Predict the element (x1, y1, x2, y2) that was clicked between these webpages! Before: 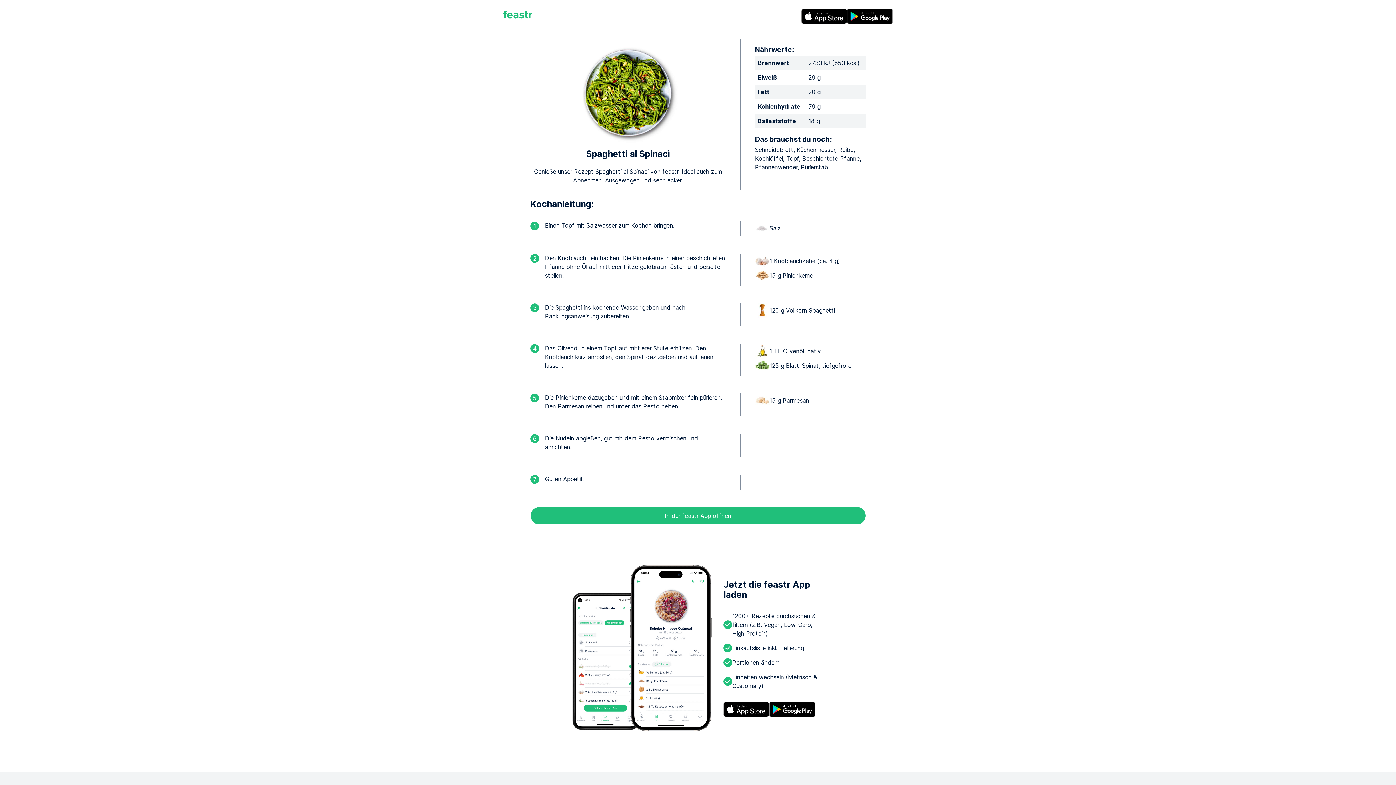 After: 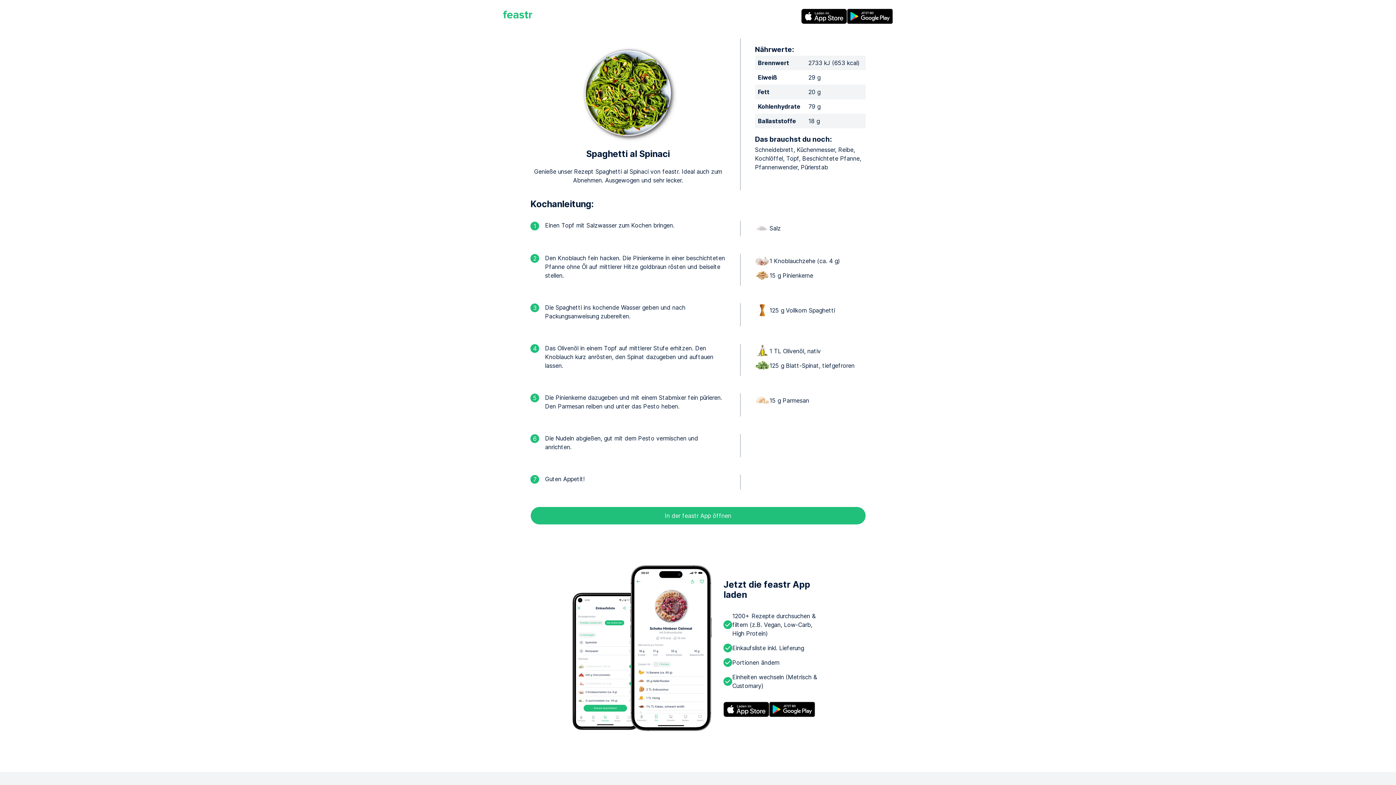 Action: bbox: (847, 8, 893, 24) label: Google Play Store